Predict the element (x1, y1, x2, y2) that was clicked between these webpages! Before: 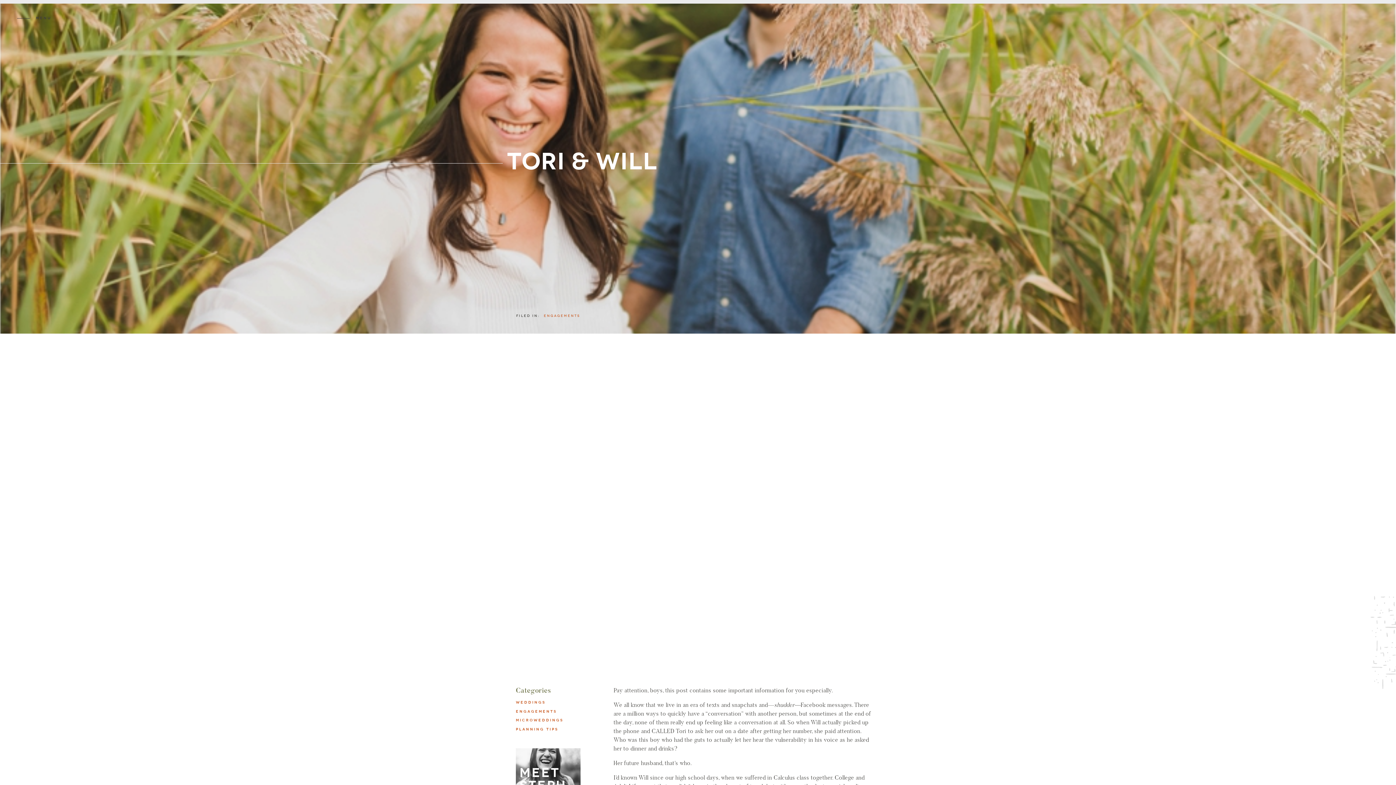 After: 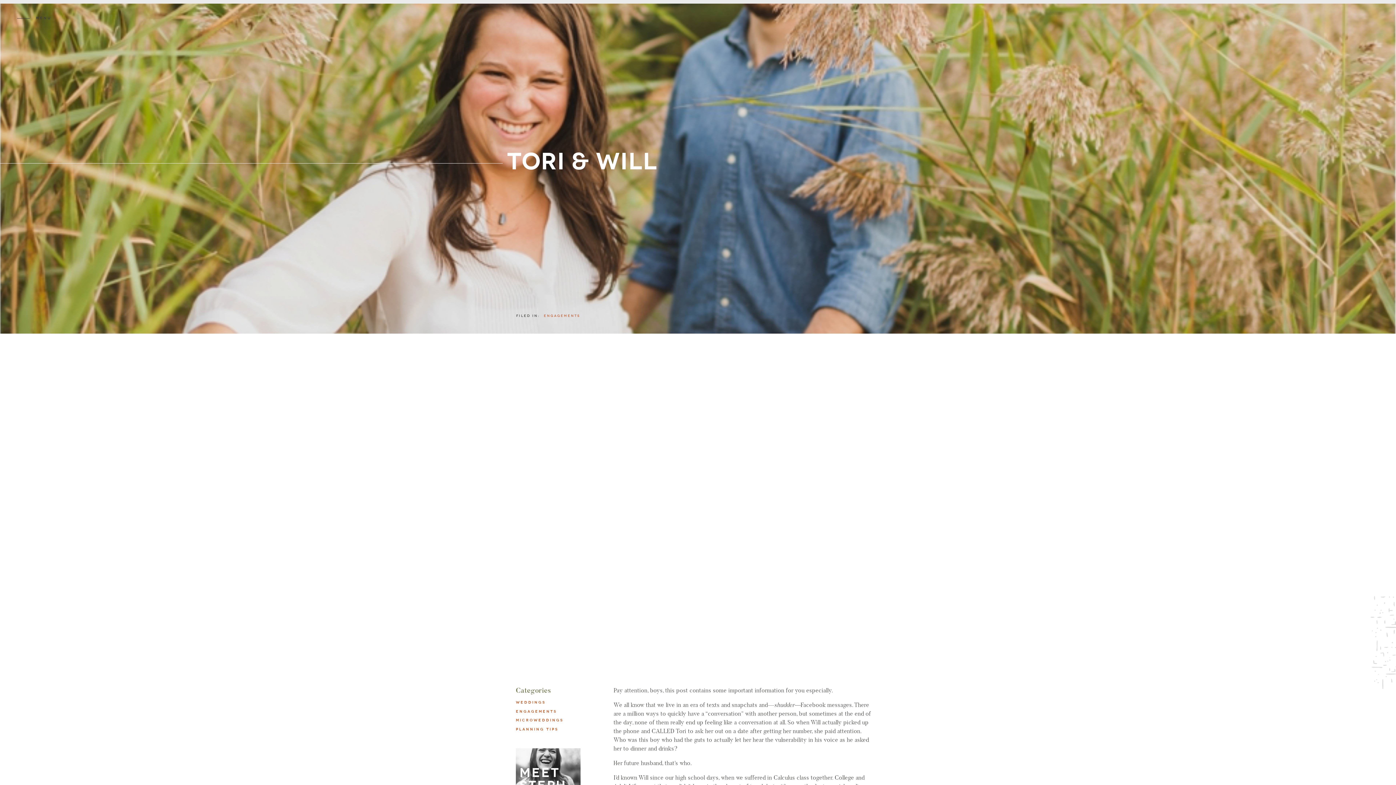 Action: label: FILED IN: bbox: (516, 313, 539, 320)